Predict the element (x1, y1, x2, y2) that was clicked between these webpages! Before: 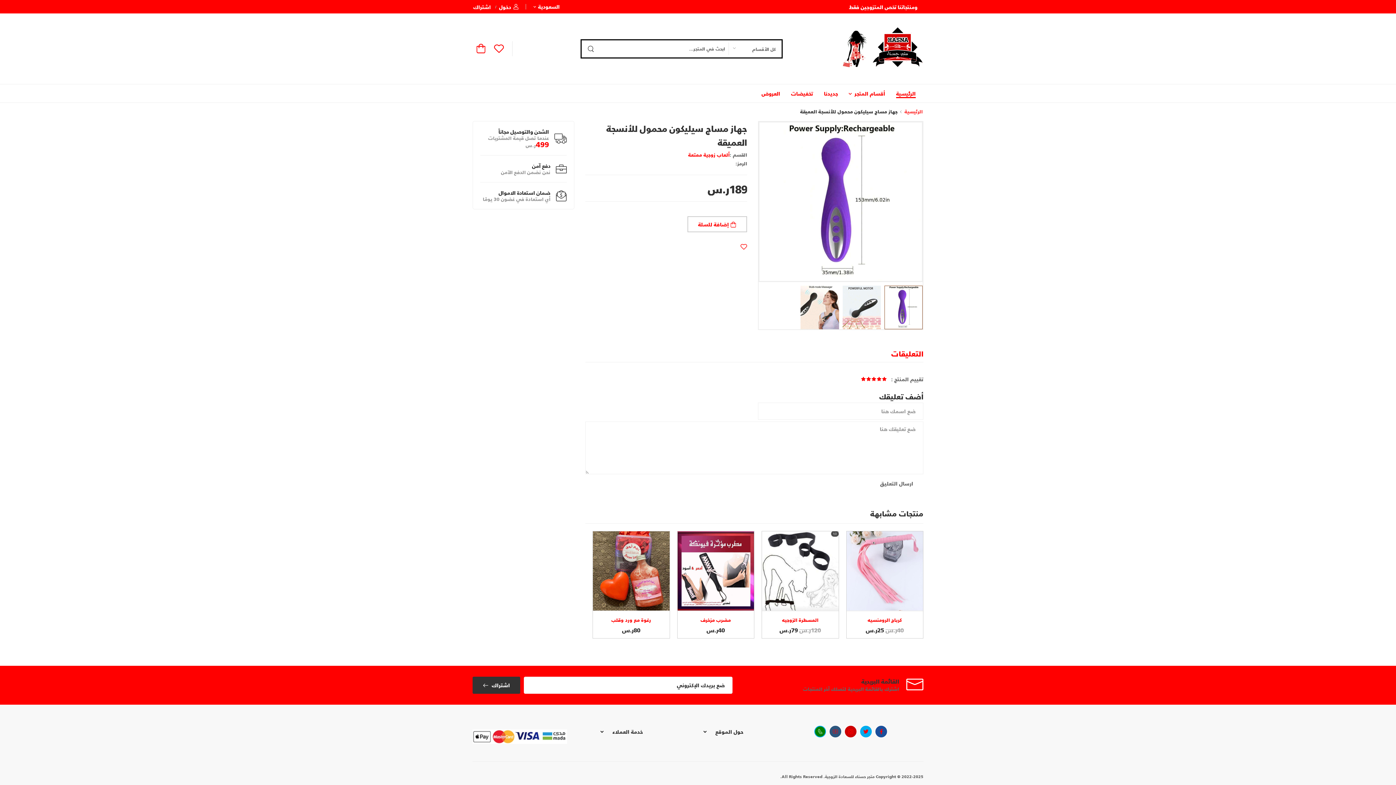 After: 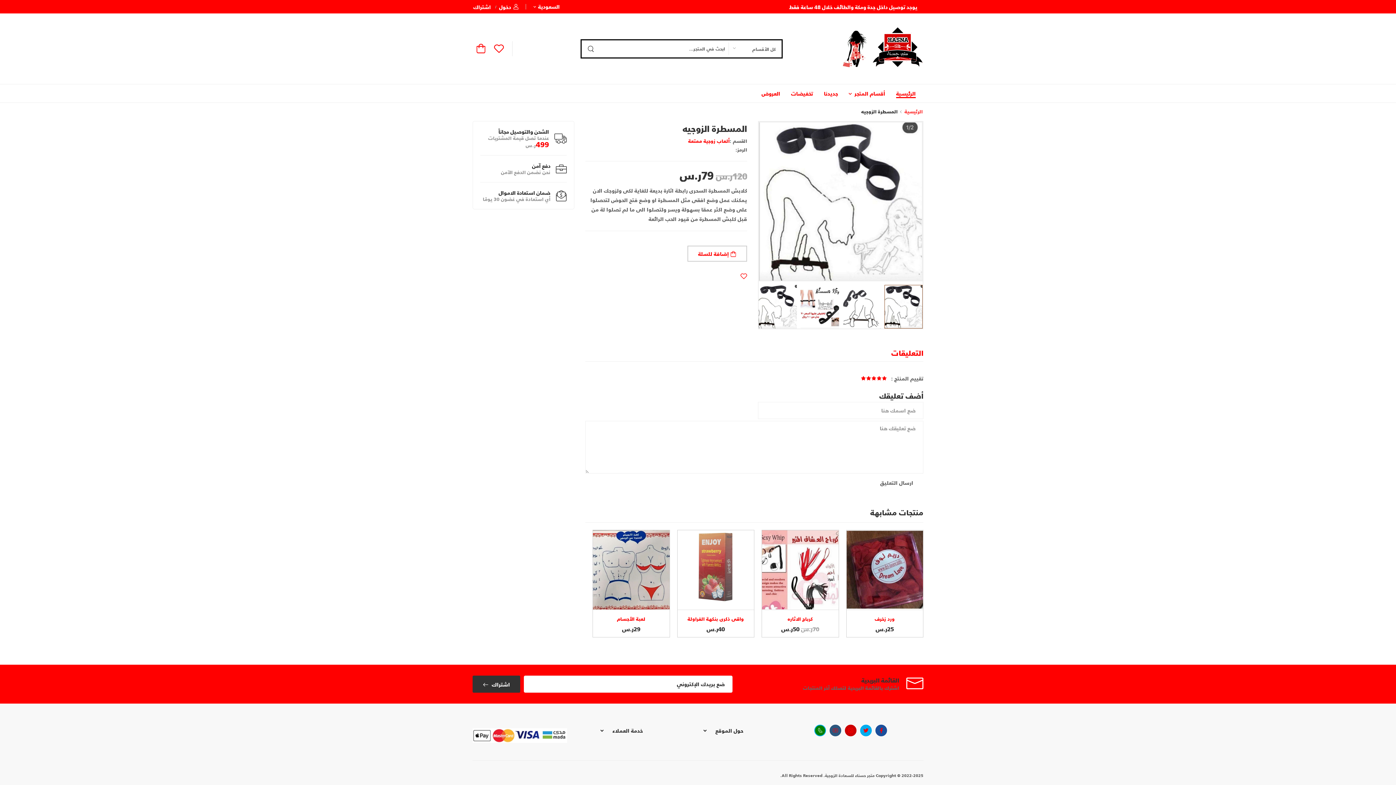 Action: label: المسطرة الزوجيه bbox: (782, 615, 818, 624)